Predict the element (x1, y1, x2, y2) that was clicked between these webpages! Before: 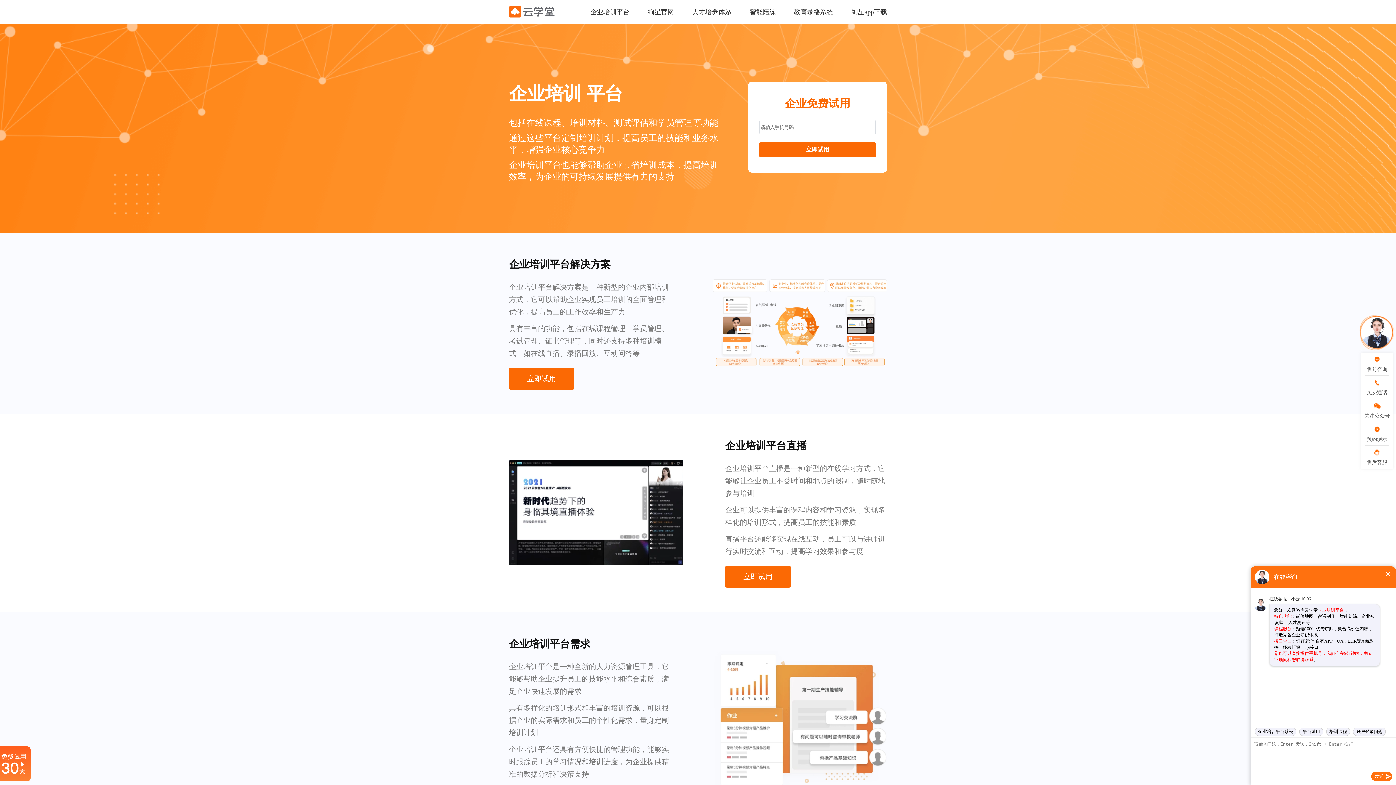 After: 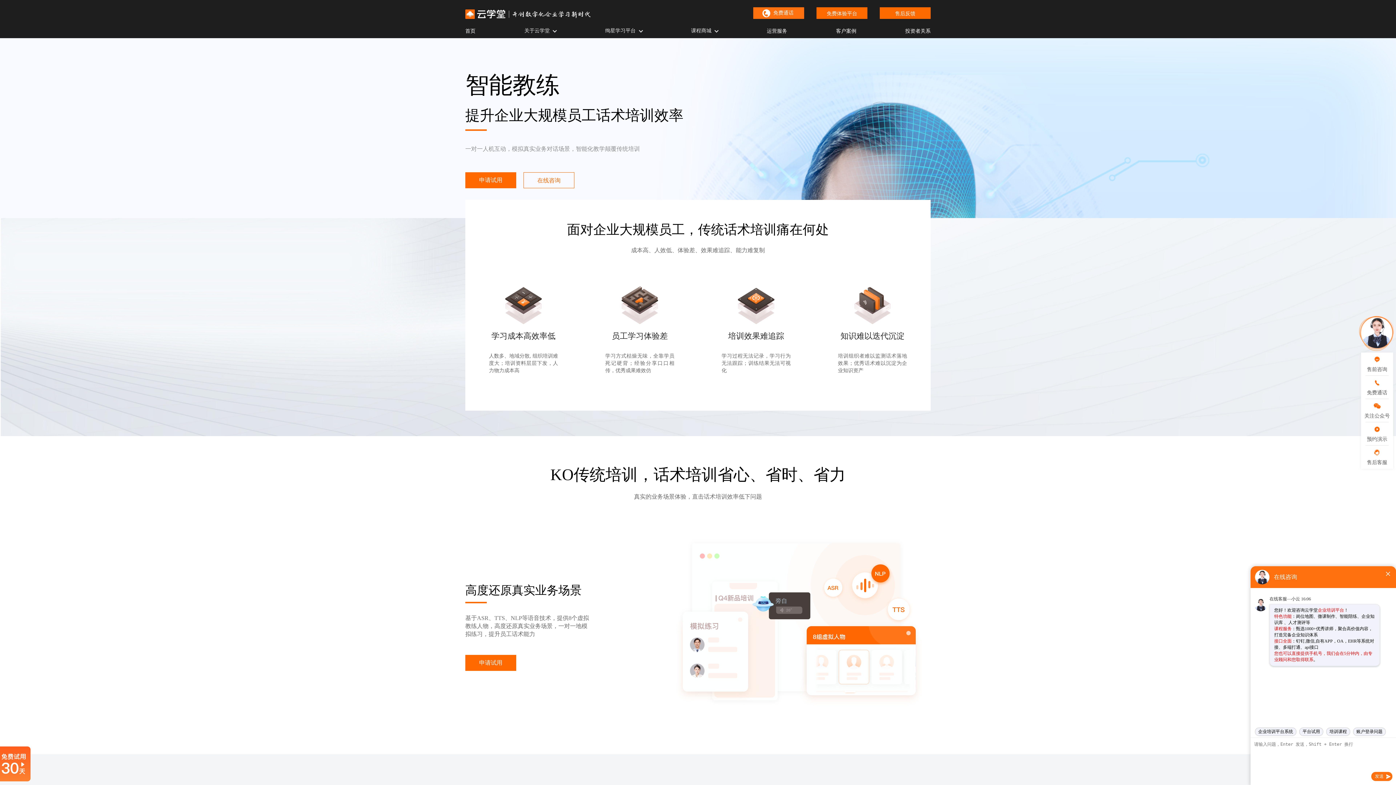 Action: bbox: (749, 8, 776, 15) label: 智能陪练